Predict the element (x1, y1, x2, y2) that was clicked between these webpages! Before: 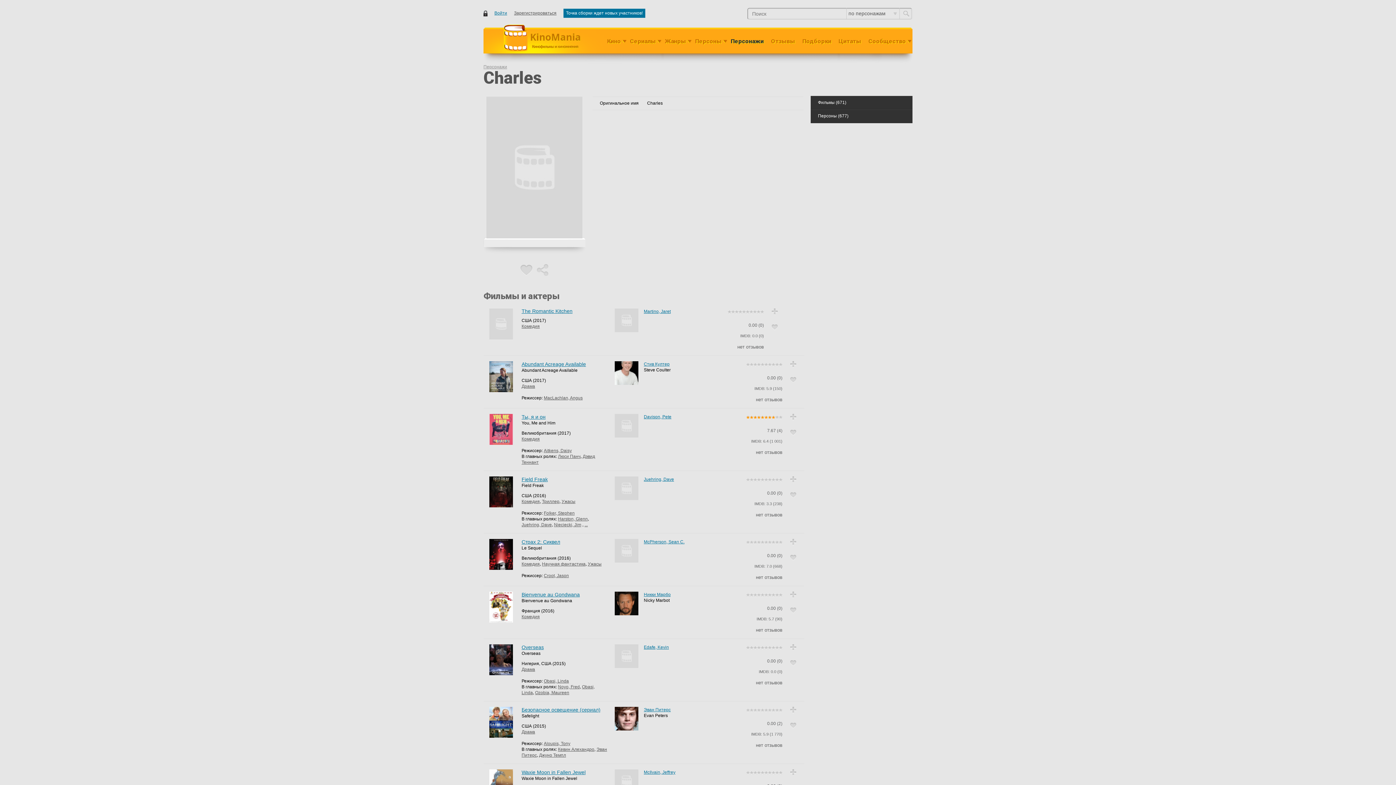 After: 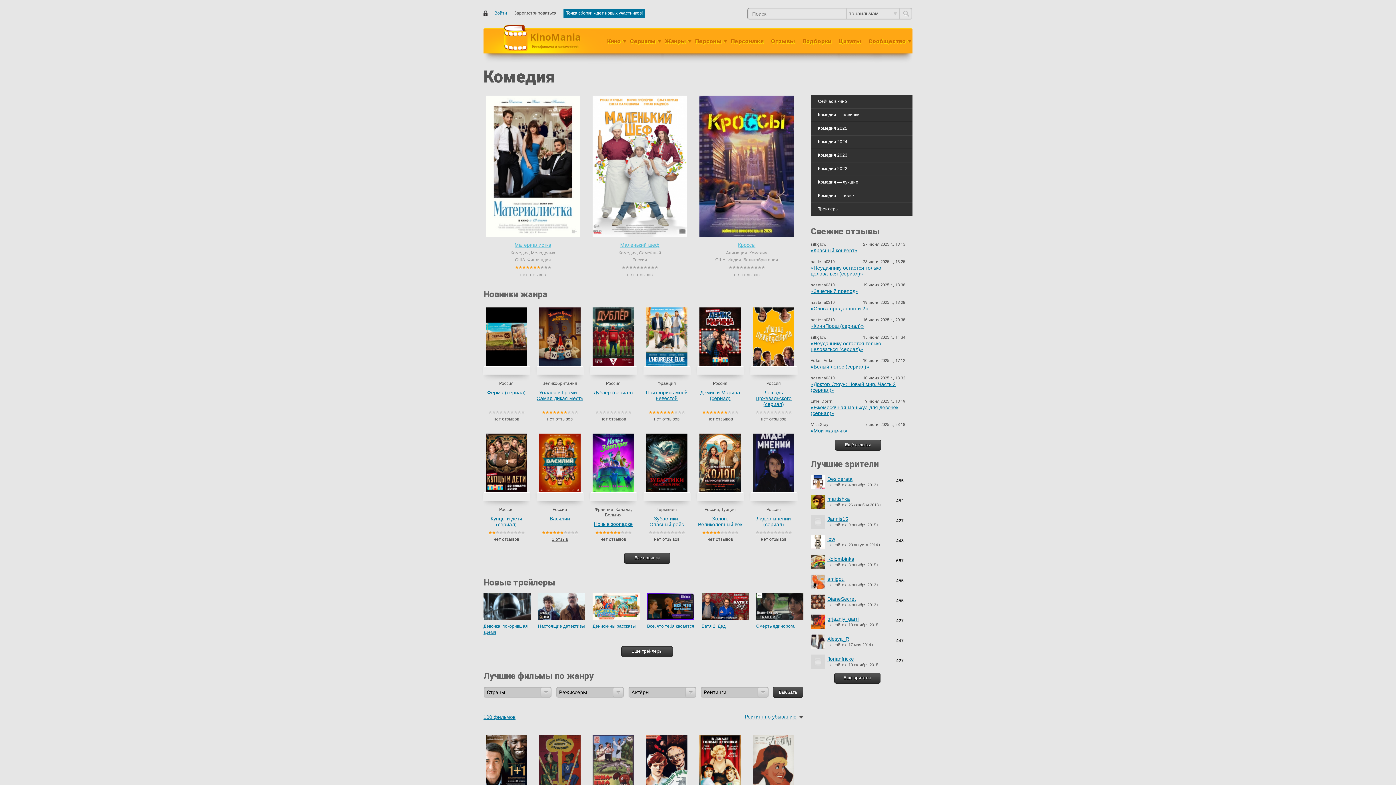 Action: label: Комедия bbox: (521, 324, 539, 329)